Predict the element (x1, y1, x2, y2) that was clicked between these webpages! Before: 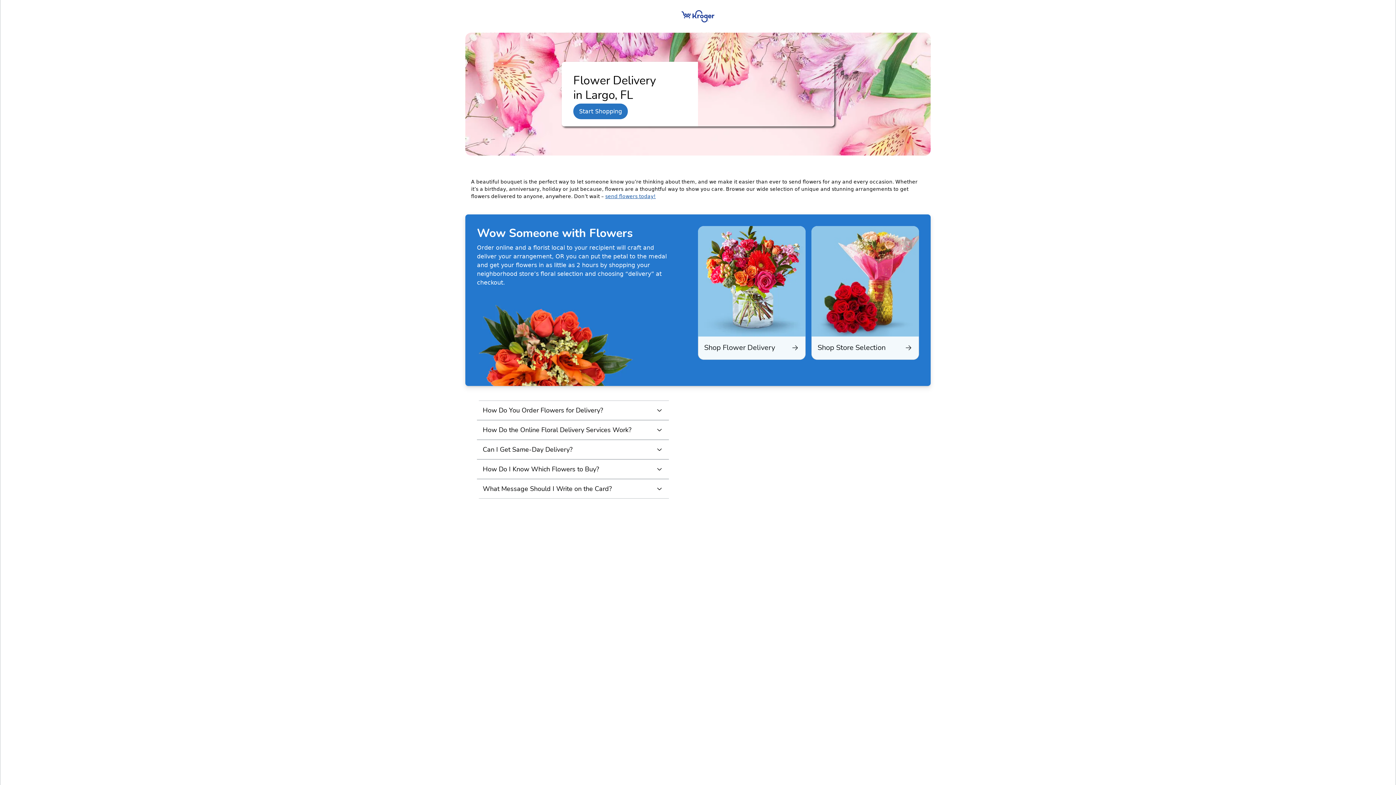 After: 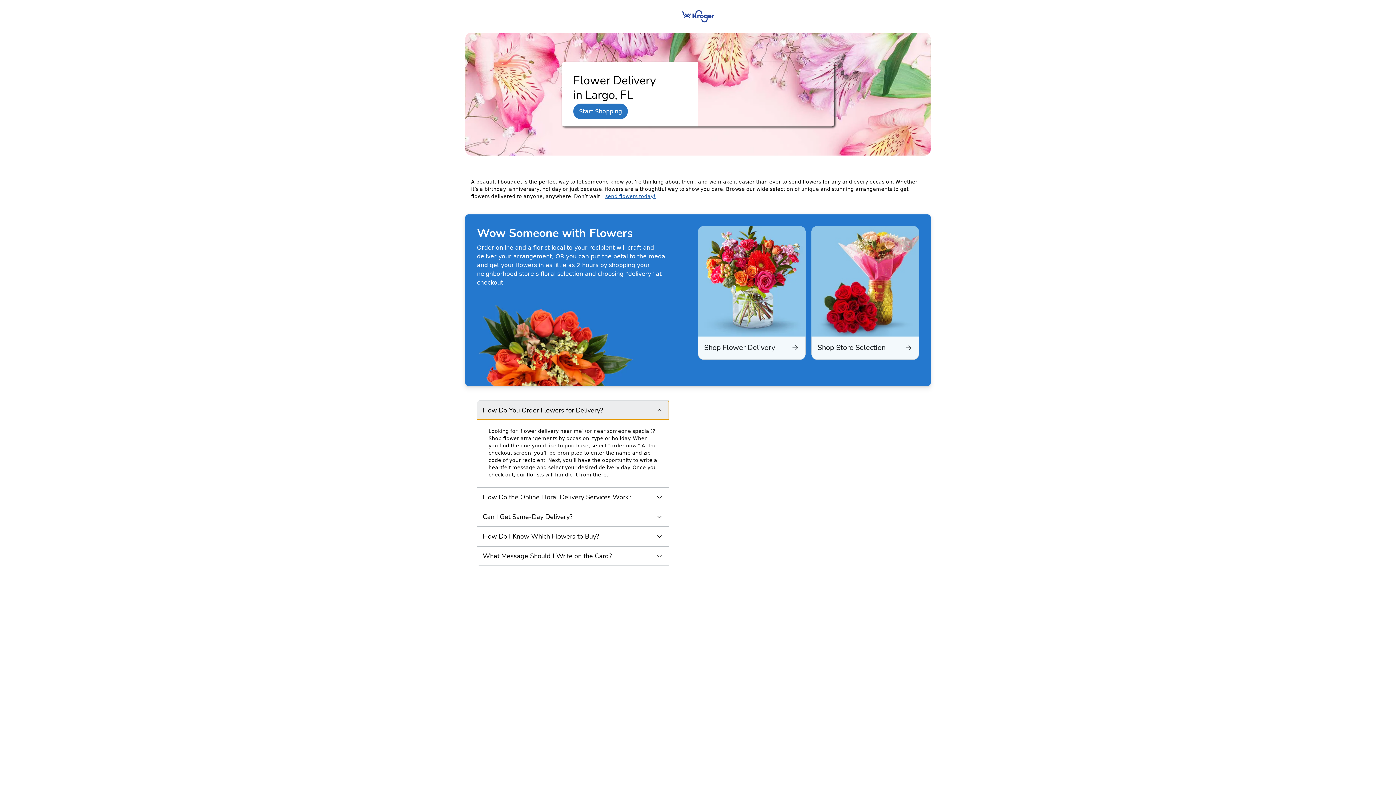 Action: label: How Do You Order Flowers for Delivery? bbox: (477, 400, 669, 419)